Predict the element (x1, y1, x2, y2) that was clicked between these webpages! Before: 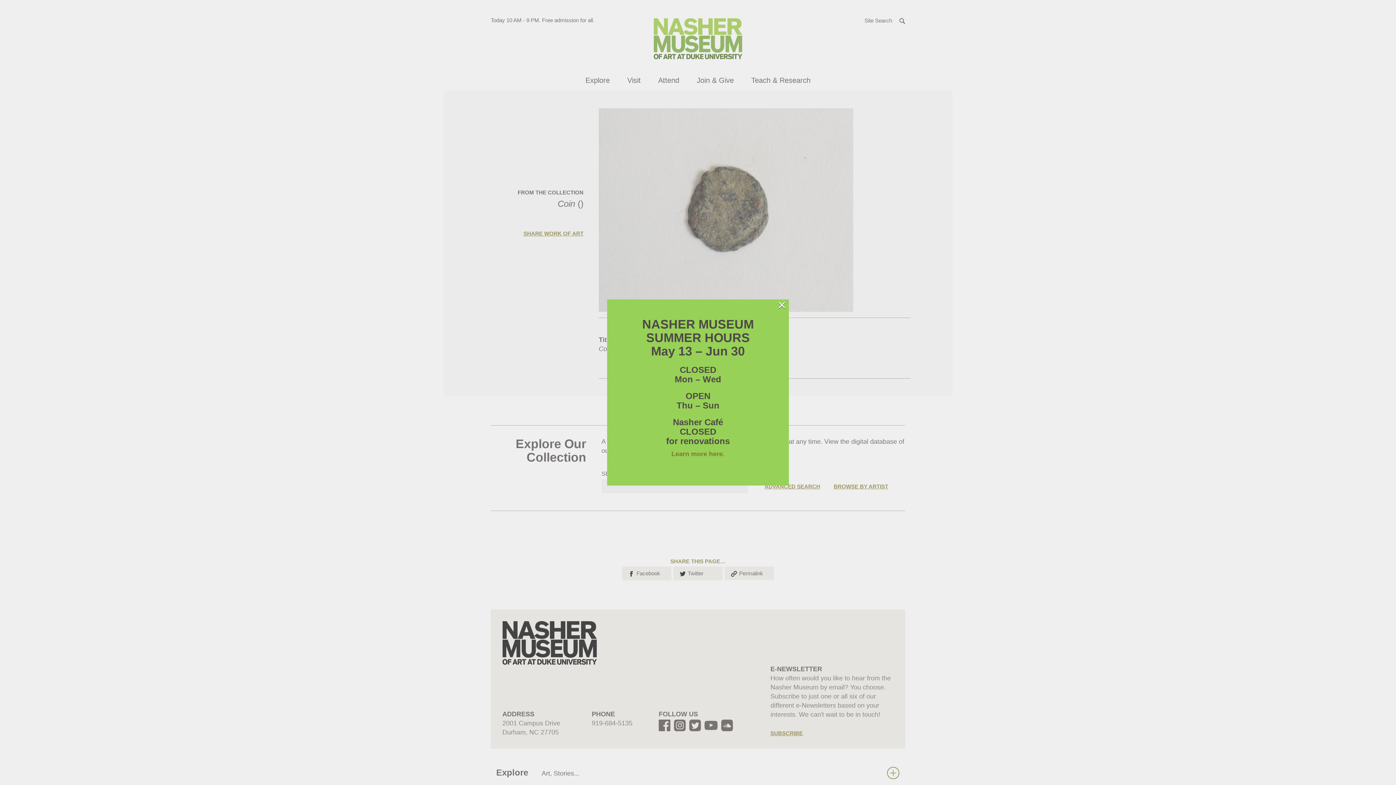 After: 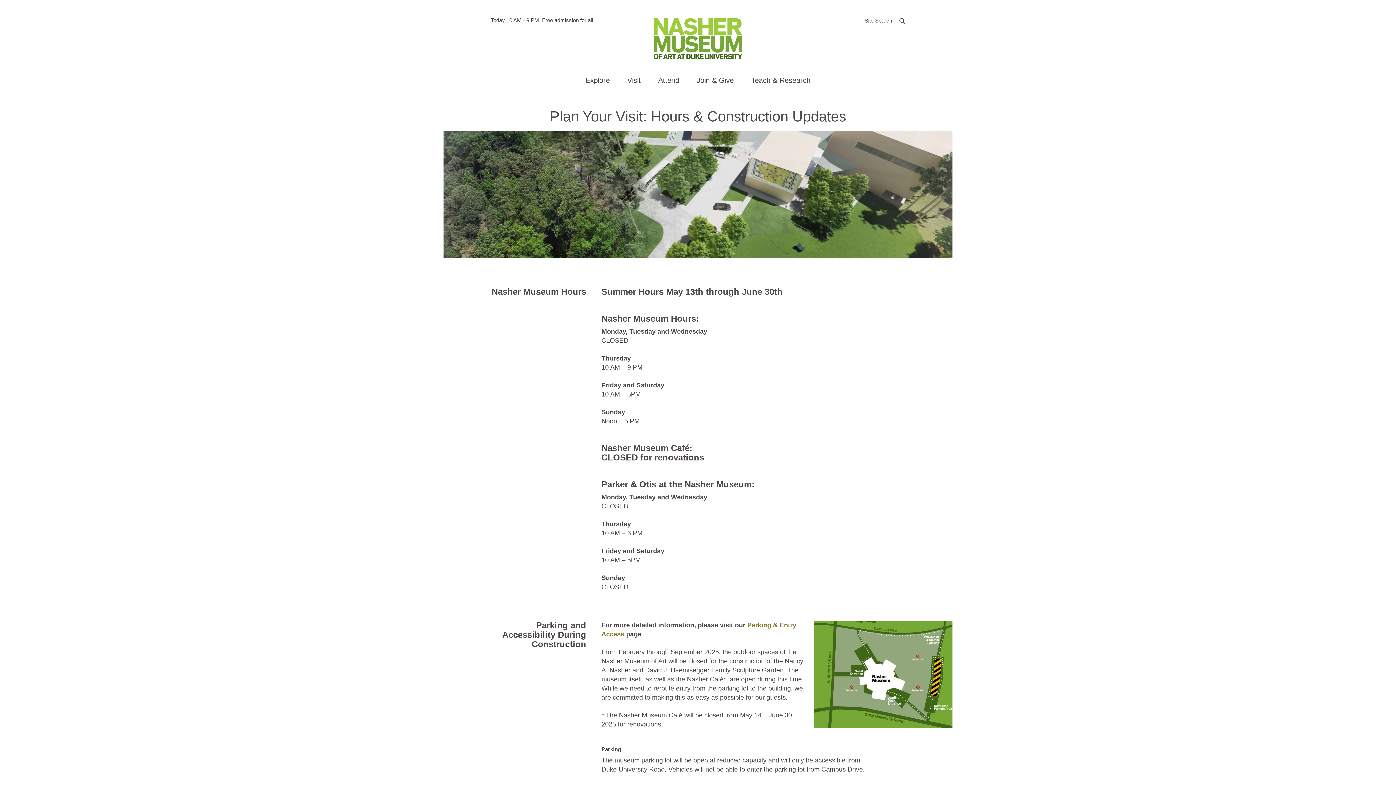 Action: bbox: (671, 450, 724, 457) label: Learn more here.